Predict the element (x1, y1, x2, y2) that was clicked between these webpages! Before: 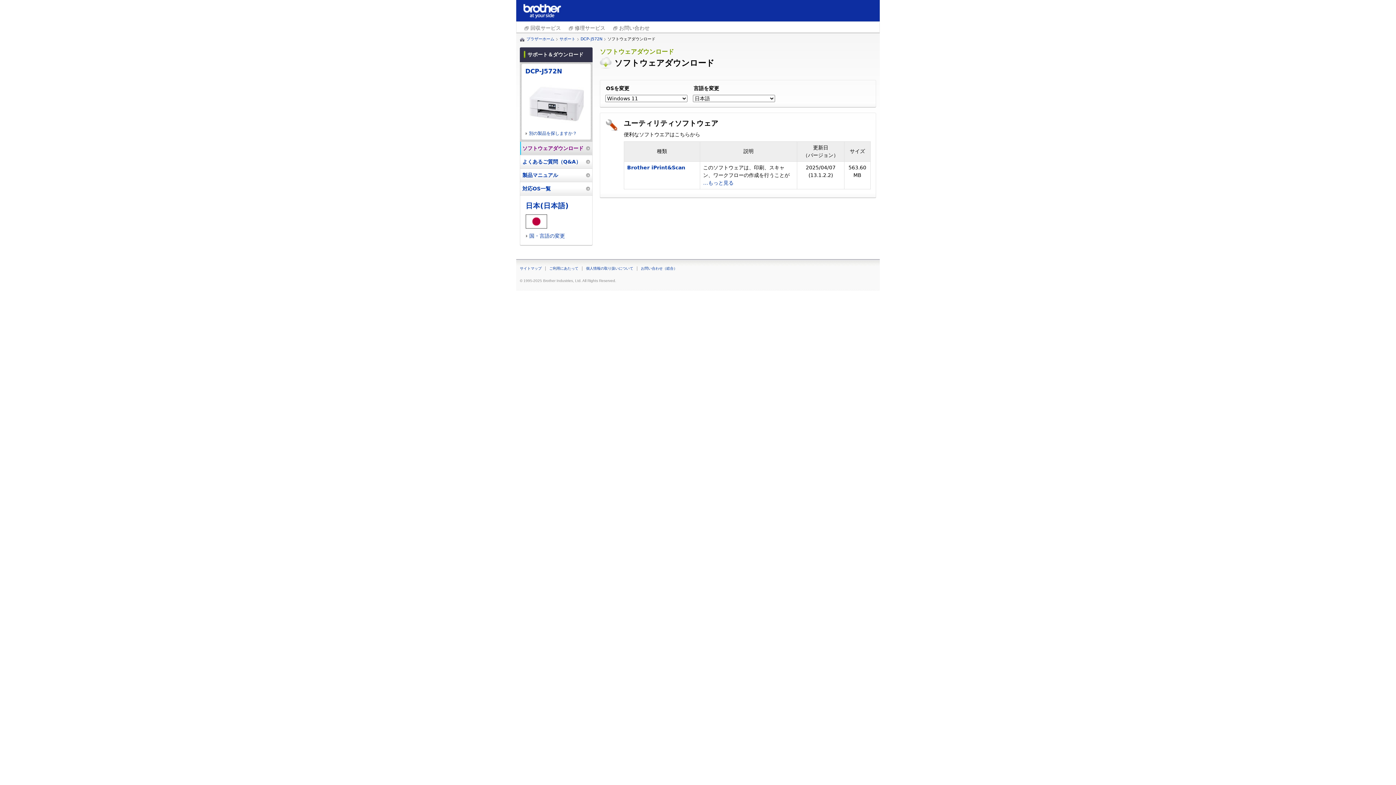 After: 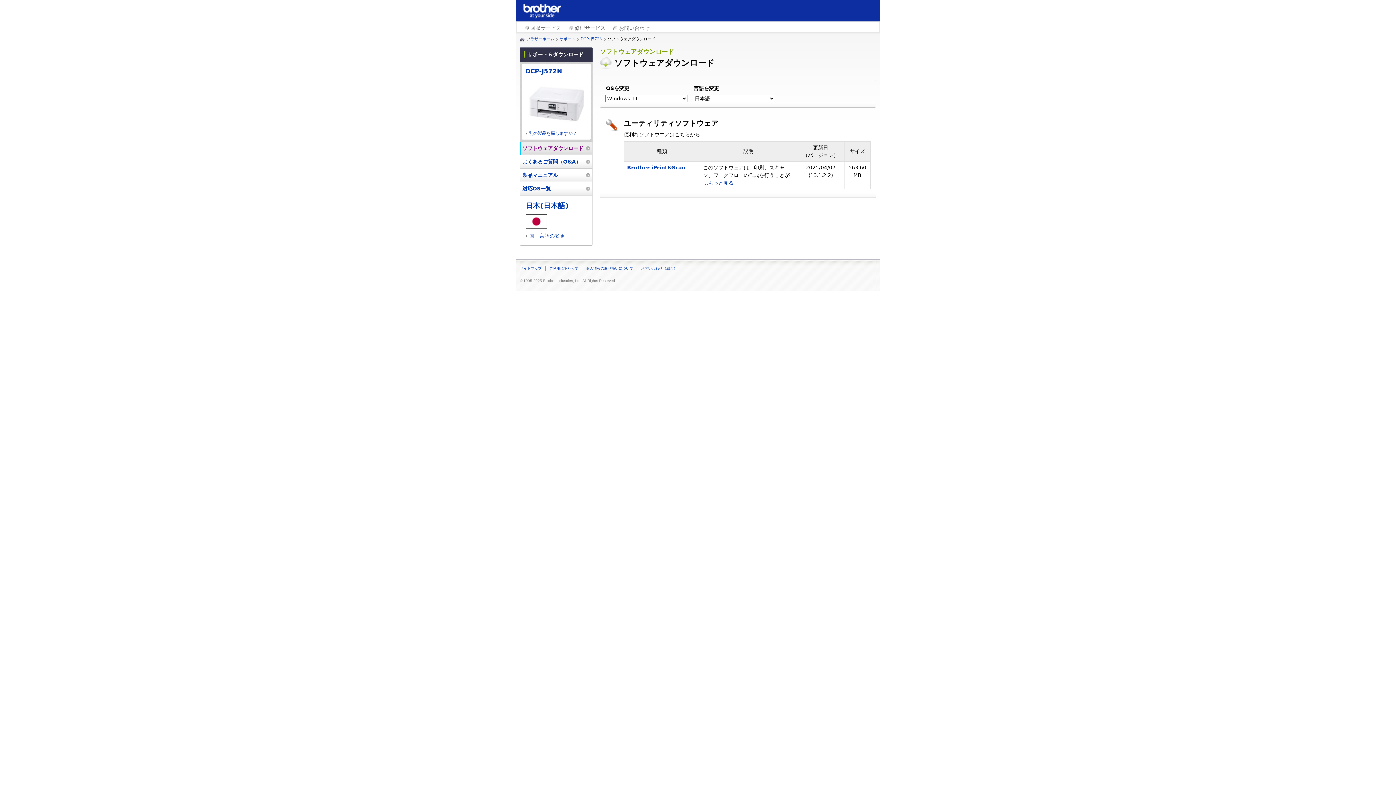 Action: bbox: (568, 24, 605, 32) label: 修理サービス